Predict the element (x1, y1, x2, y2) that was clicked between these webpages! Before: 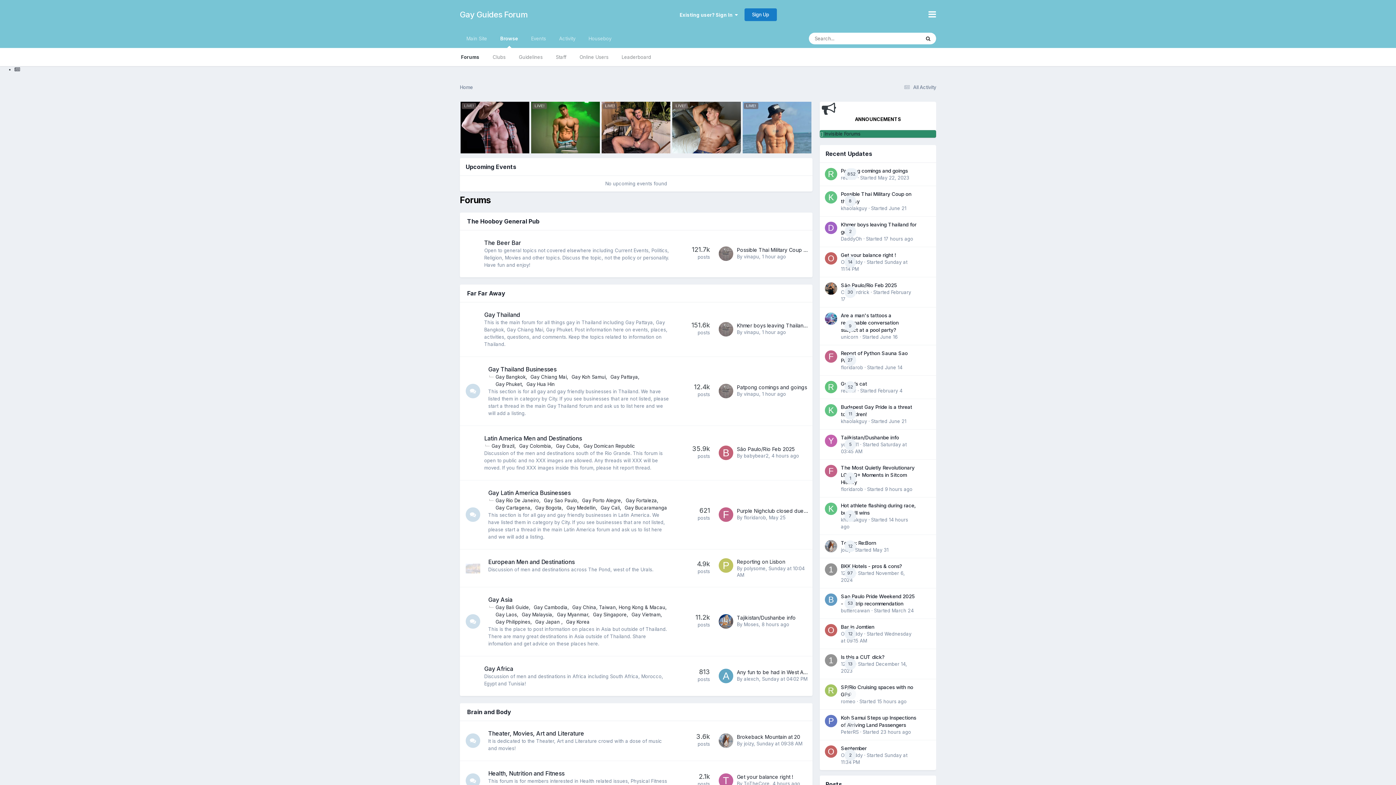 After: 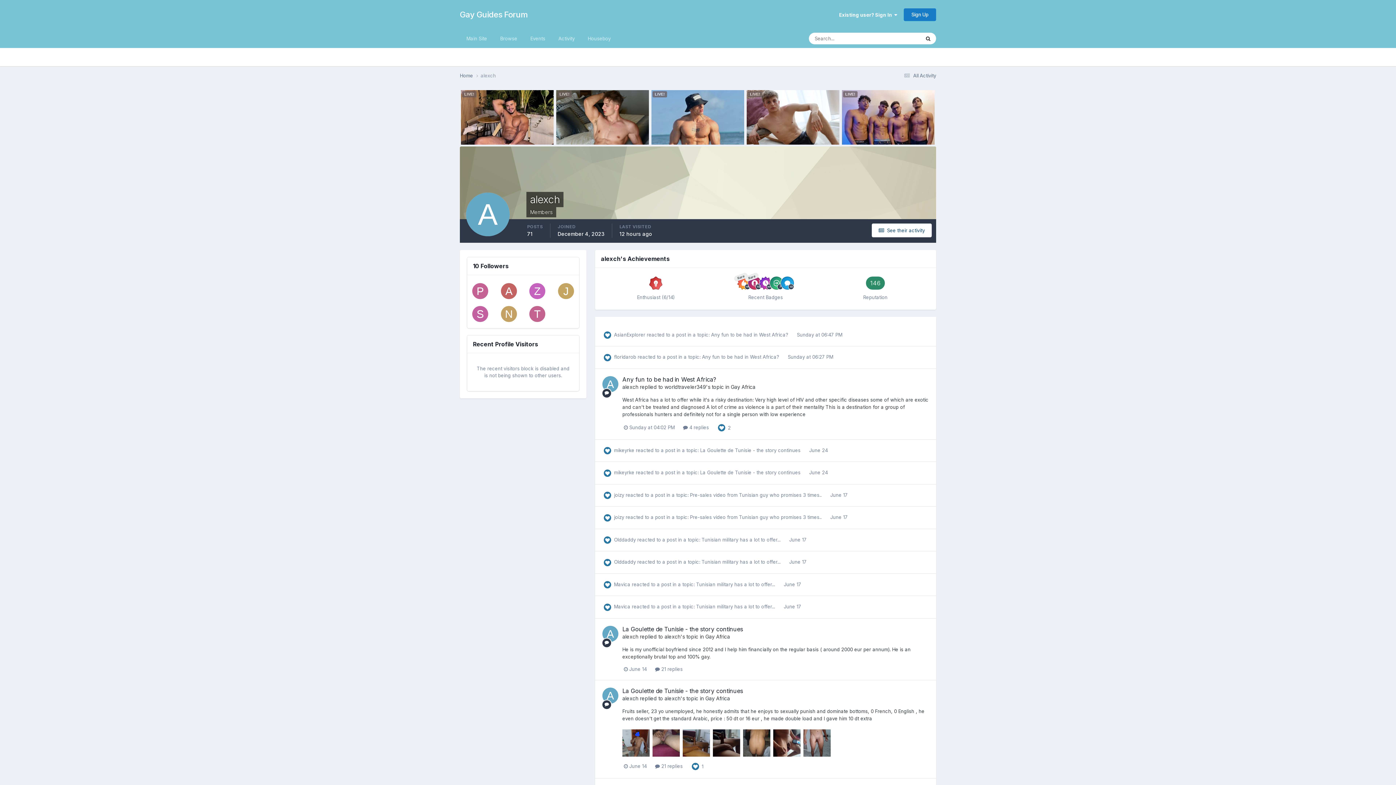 Action: label: alexch bbox: (744, 676, 759, 682)